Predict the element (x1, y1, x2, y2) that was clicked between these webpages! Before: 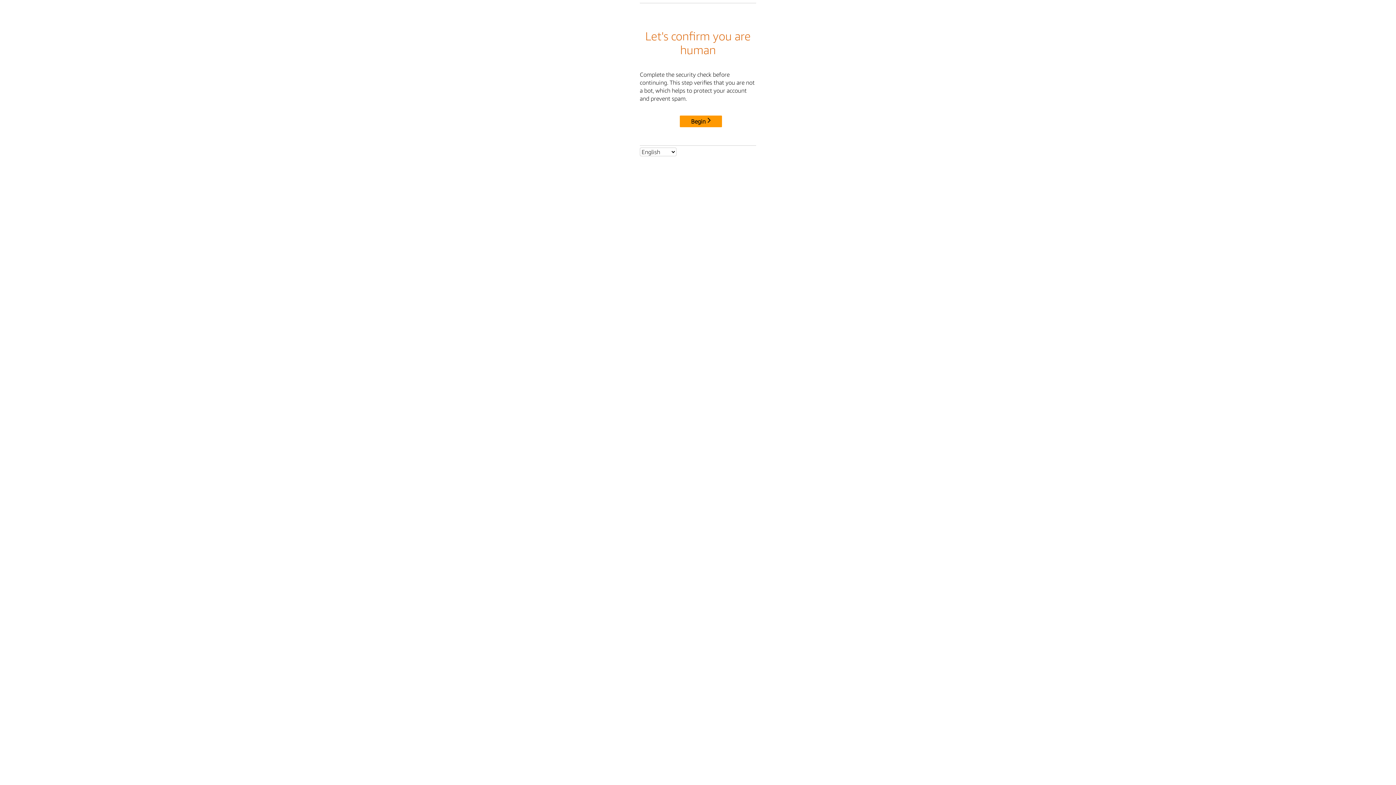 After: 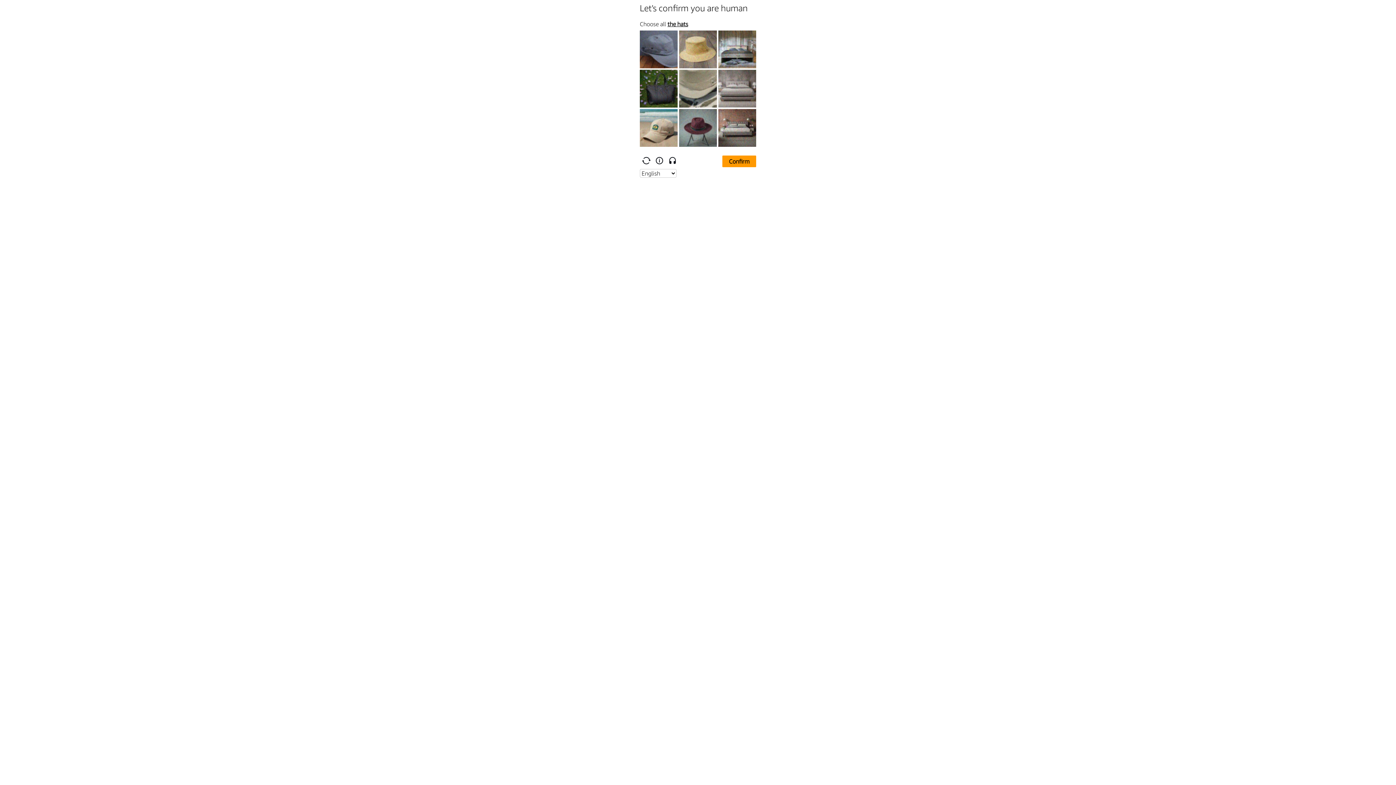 Action: bbox: (680, 115, 722, 127) label: Begin